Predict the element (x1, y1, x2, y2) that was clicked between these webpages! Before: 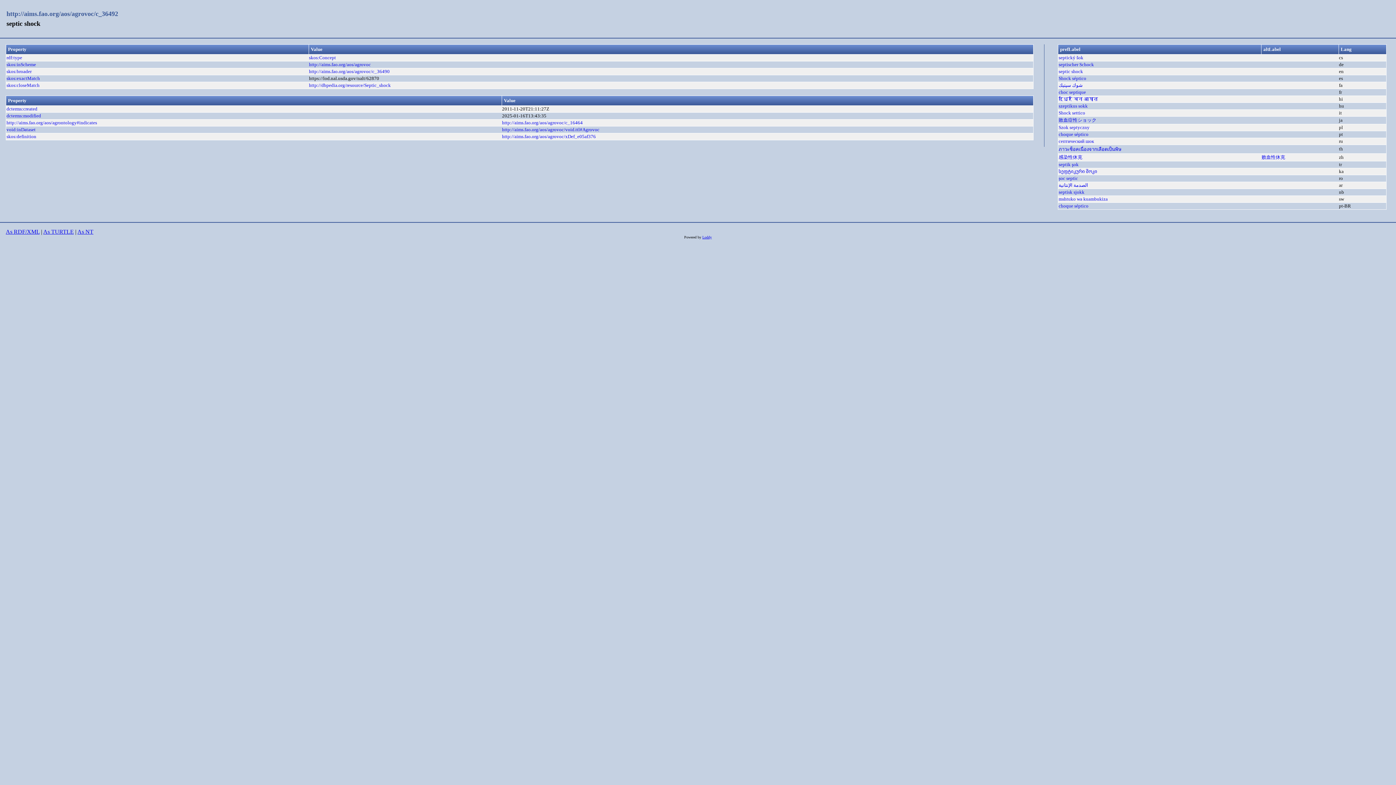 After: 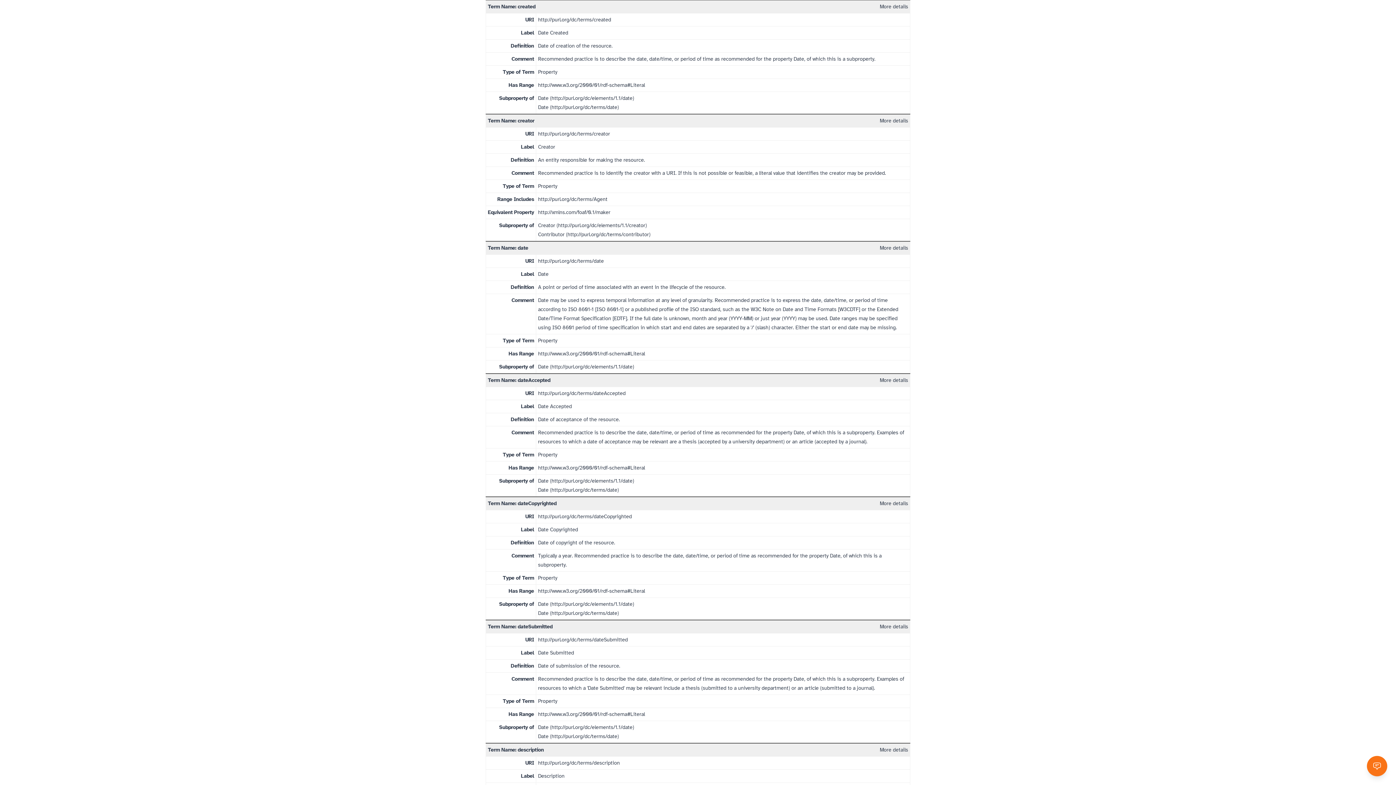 Action: label: dcterms:created bbox: (6, 106, 37, 111)